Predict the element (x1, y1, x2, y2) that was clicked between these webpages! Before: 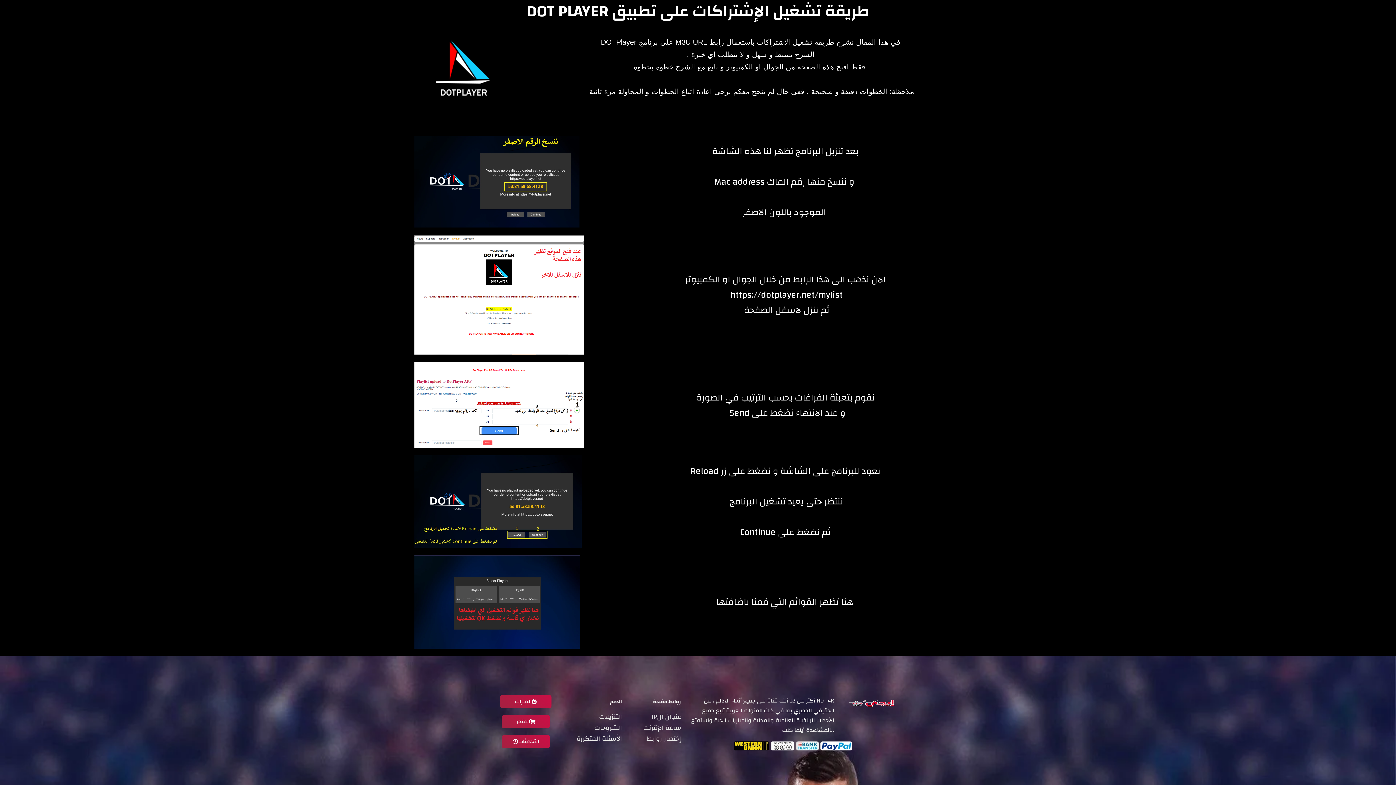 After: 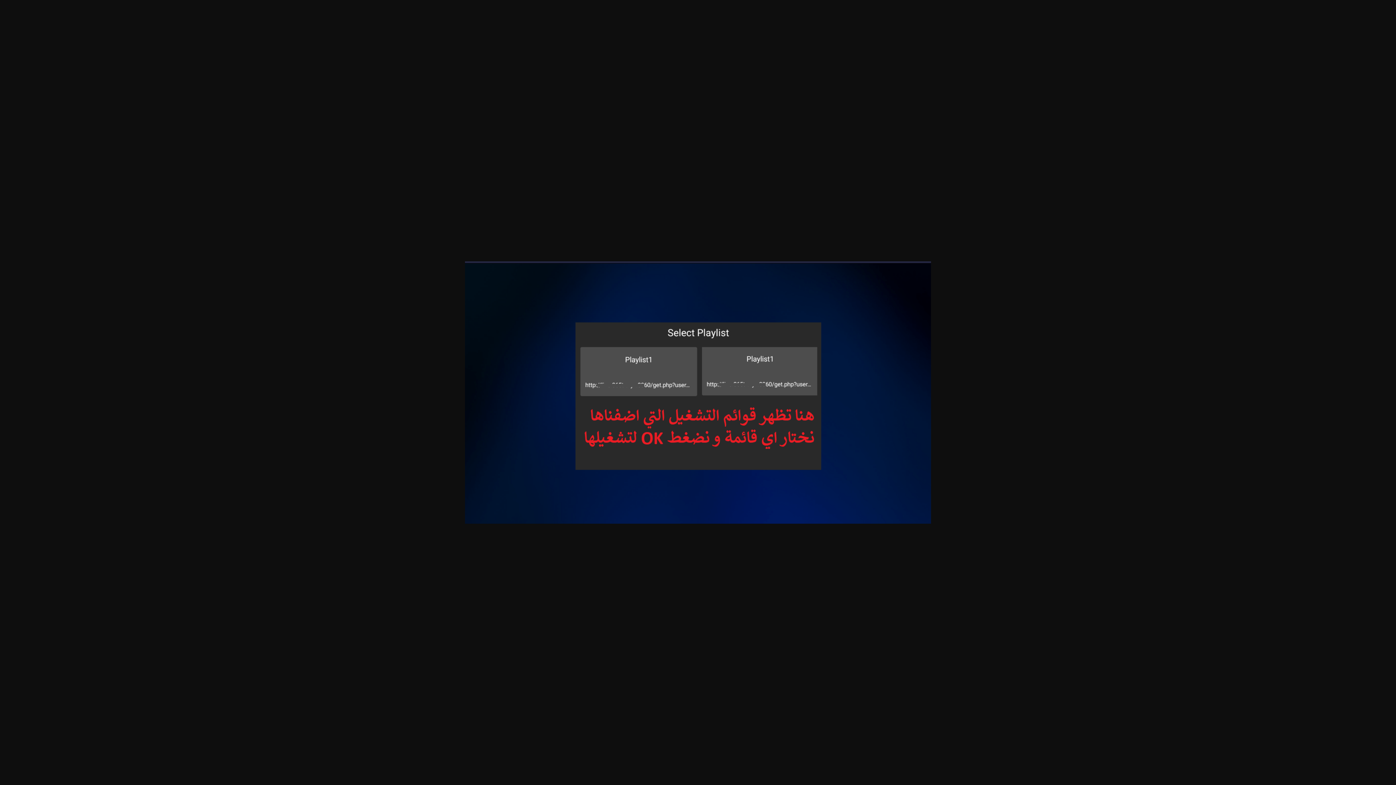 Action: bbox: (414, 555, 580, 648)